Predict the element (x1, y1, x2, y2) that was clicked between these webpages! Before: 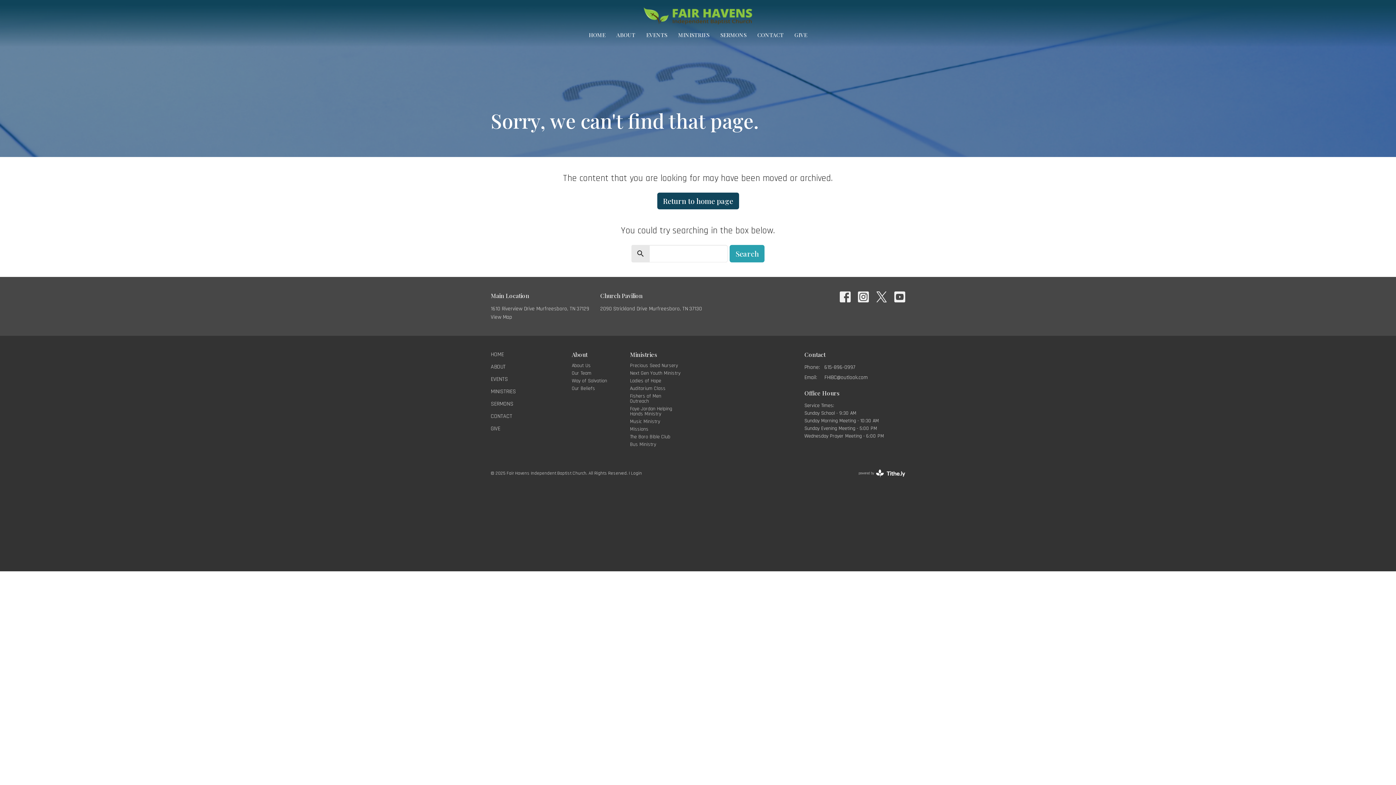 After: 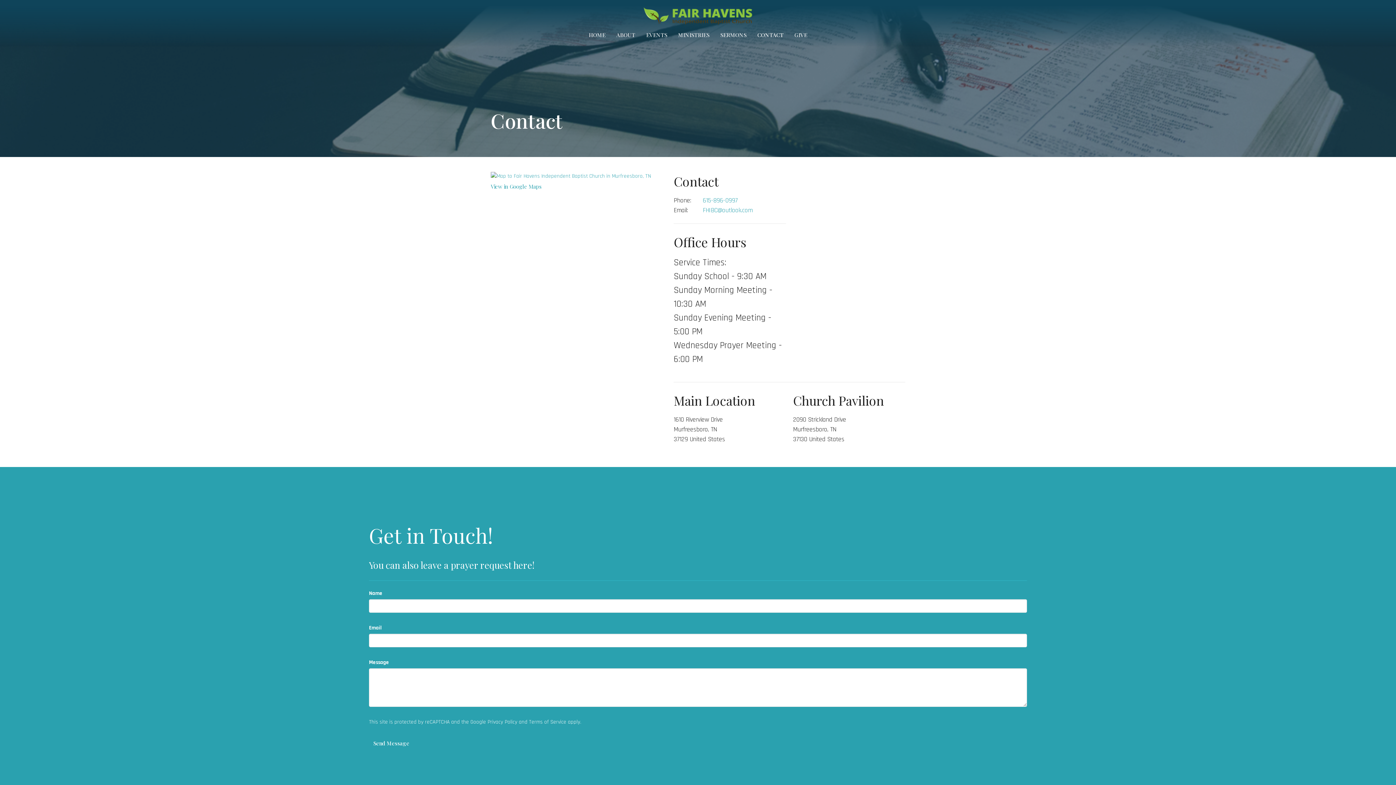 Action: bbox: (757, 29, 783, 41) label: CONTACT